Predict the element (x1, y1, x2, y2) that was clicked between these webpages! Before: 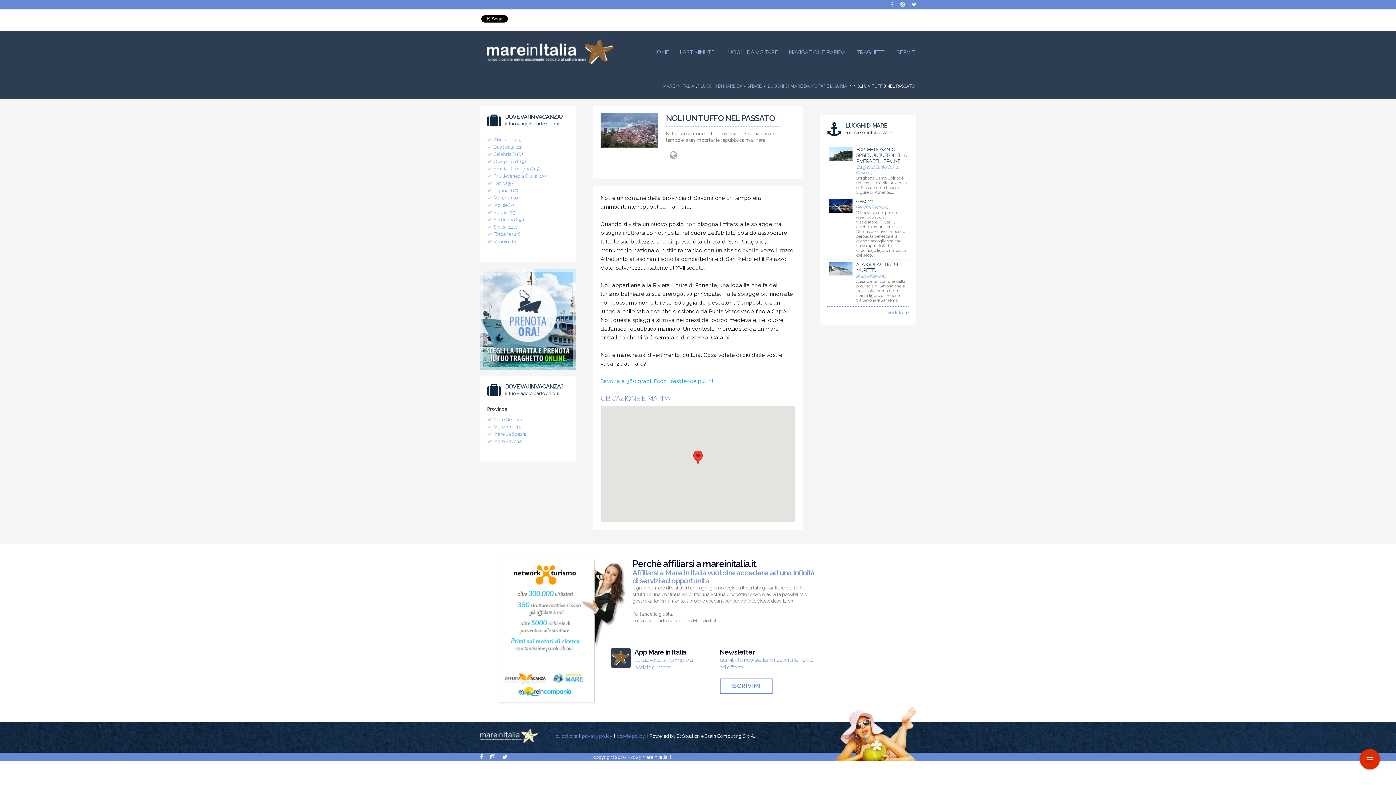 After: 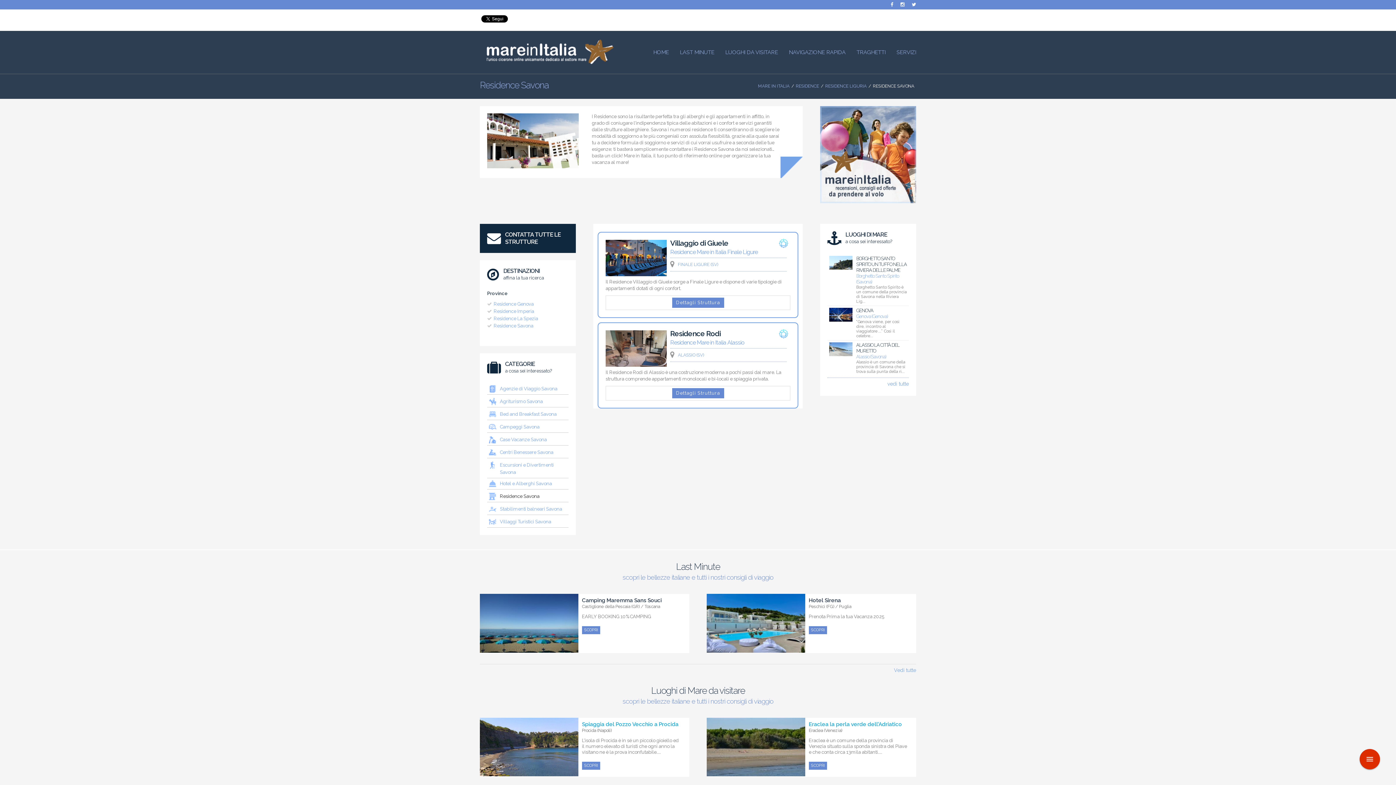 Action: label: Savona a 360 gradi. Ecco i residence più in! bbox: (600, 378, 713, 384)